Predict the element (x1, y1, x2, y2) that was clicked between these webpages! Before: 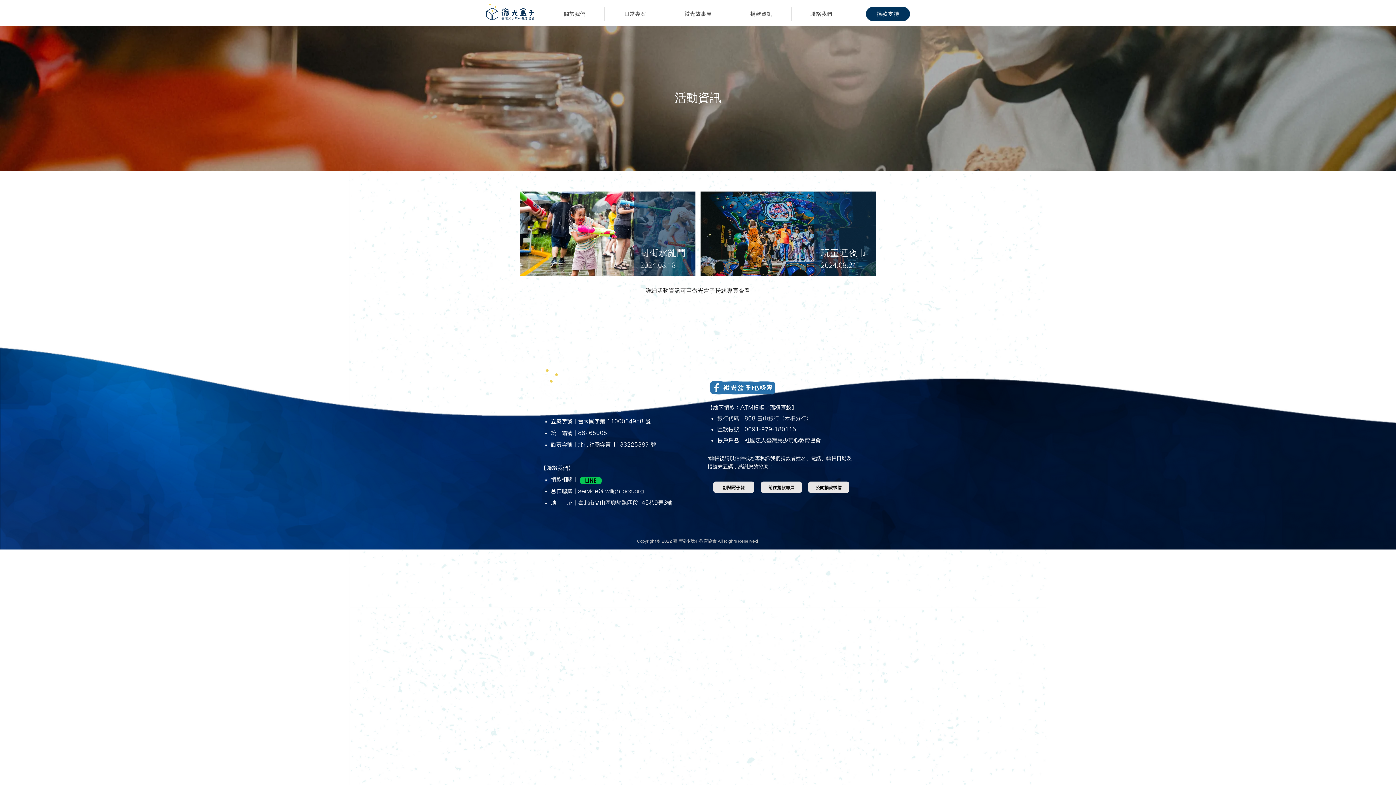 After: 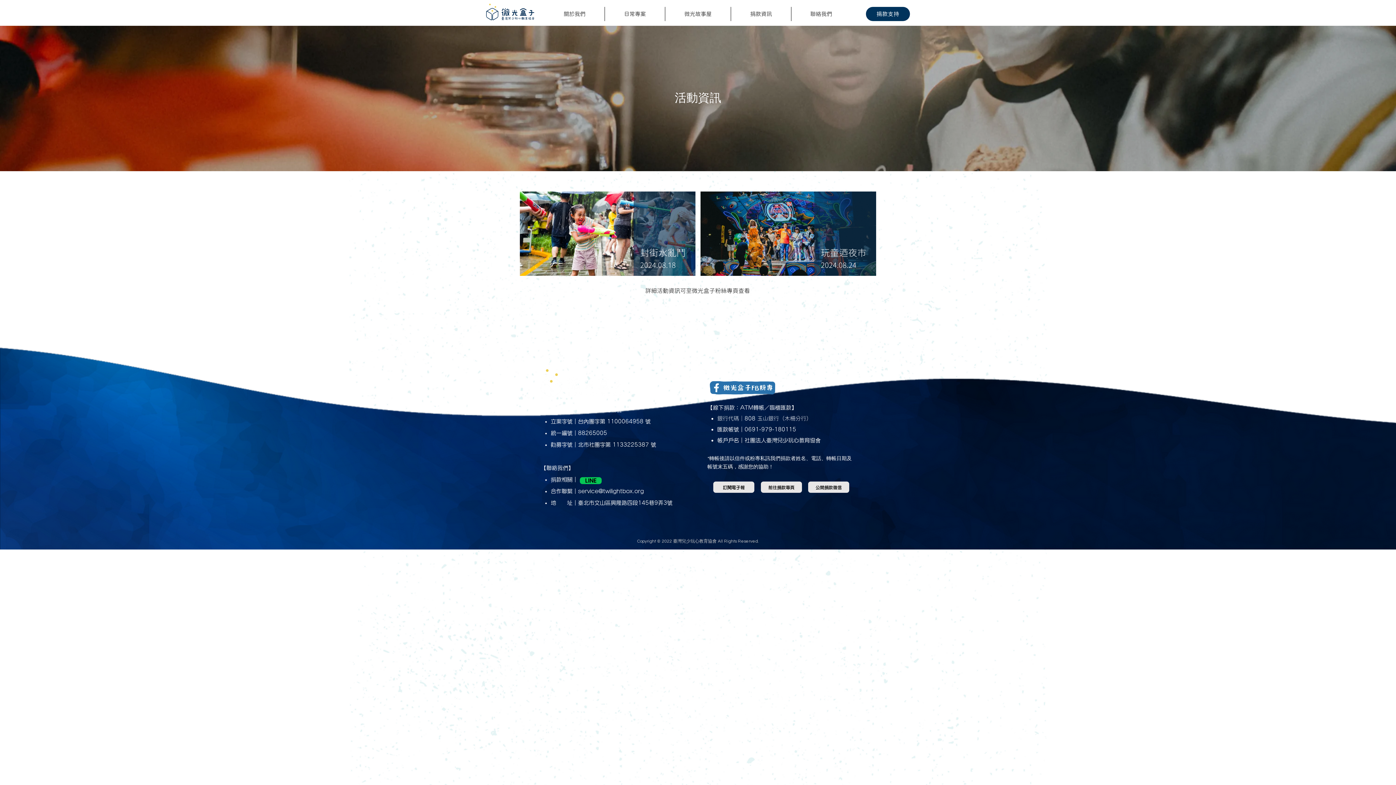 Action: bbox: (544, 6, 604, 21) label: 關於我們